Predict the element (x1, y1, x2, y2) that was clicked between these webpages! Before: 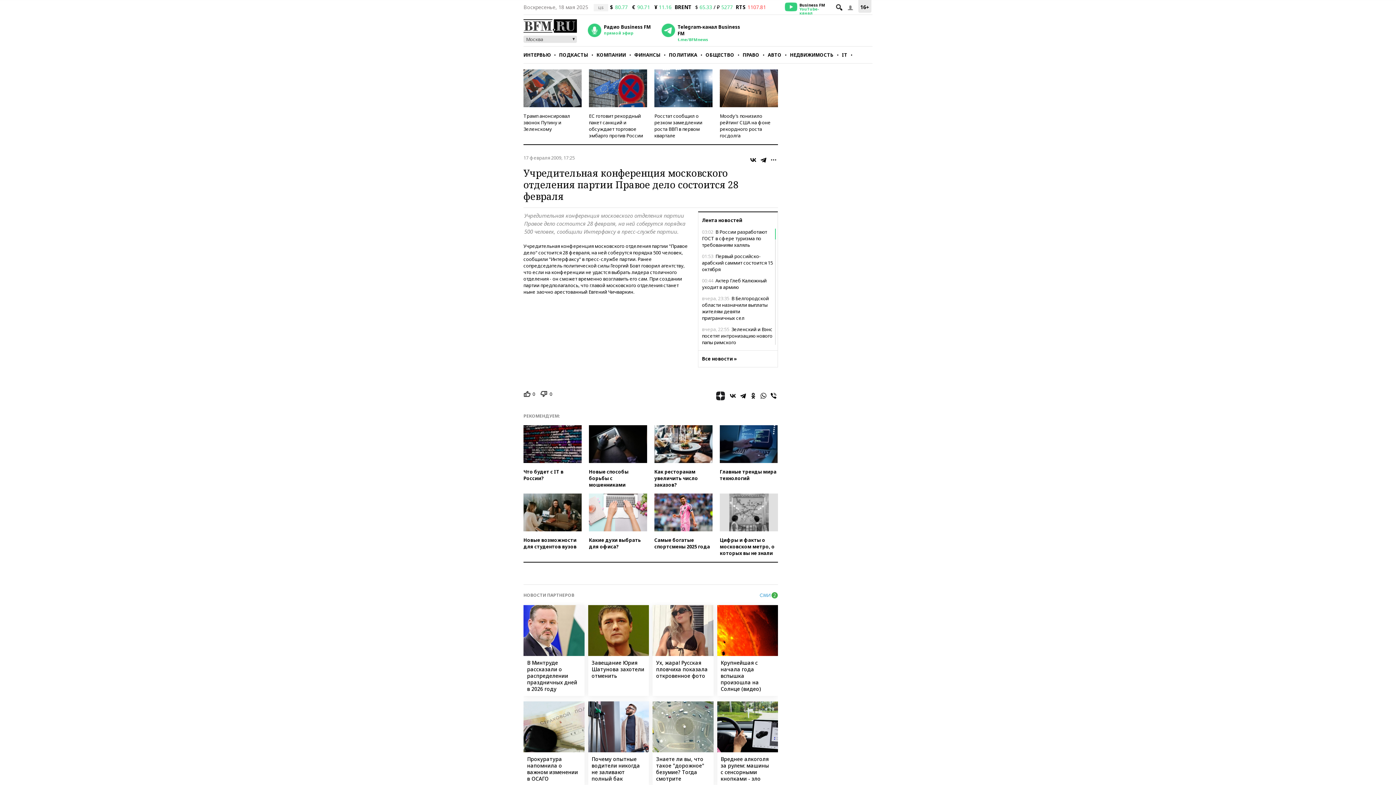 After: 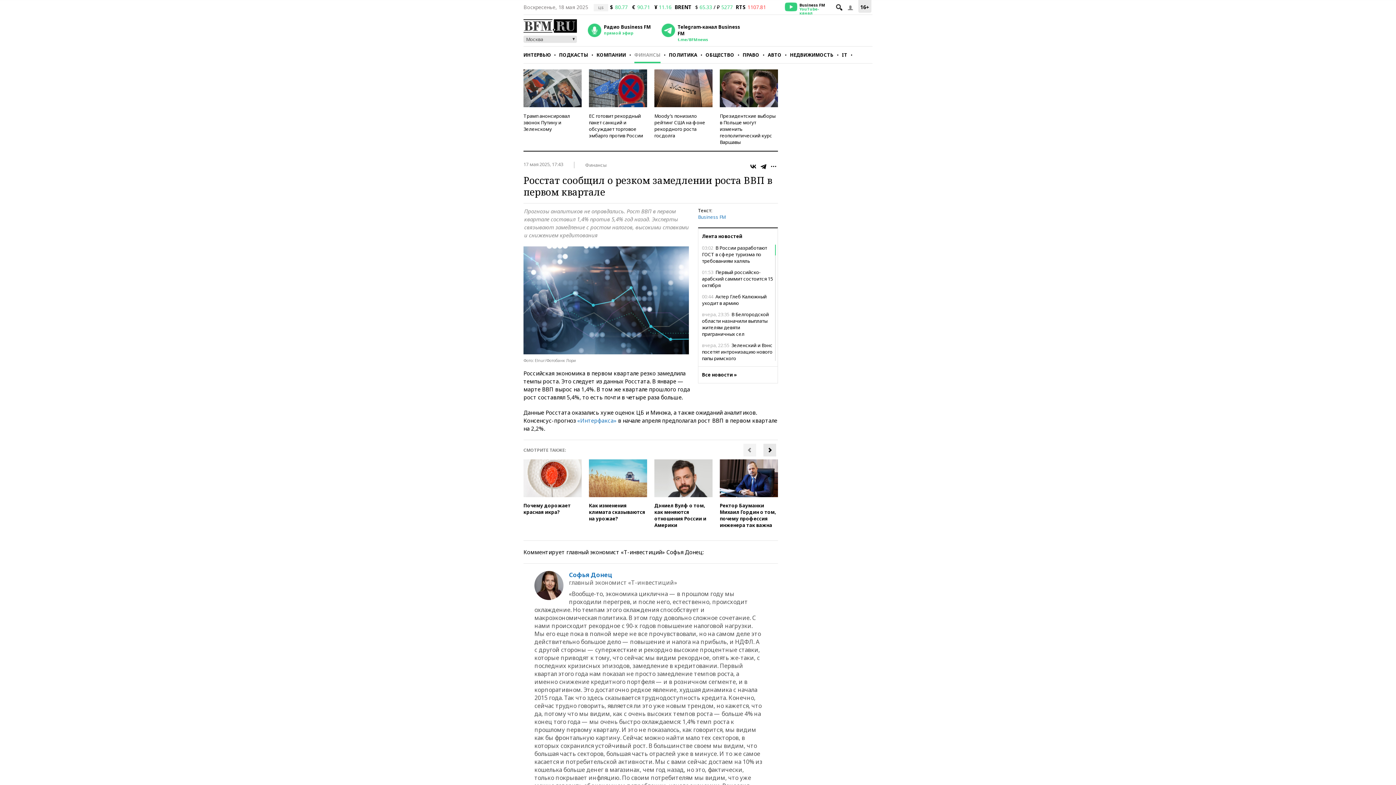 Action: label: Росстат сообщил о резком замедлении роста ВВП в первом квартале bbox: (654, 112, 702, 138)